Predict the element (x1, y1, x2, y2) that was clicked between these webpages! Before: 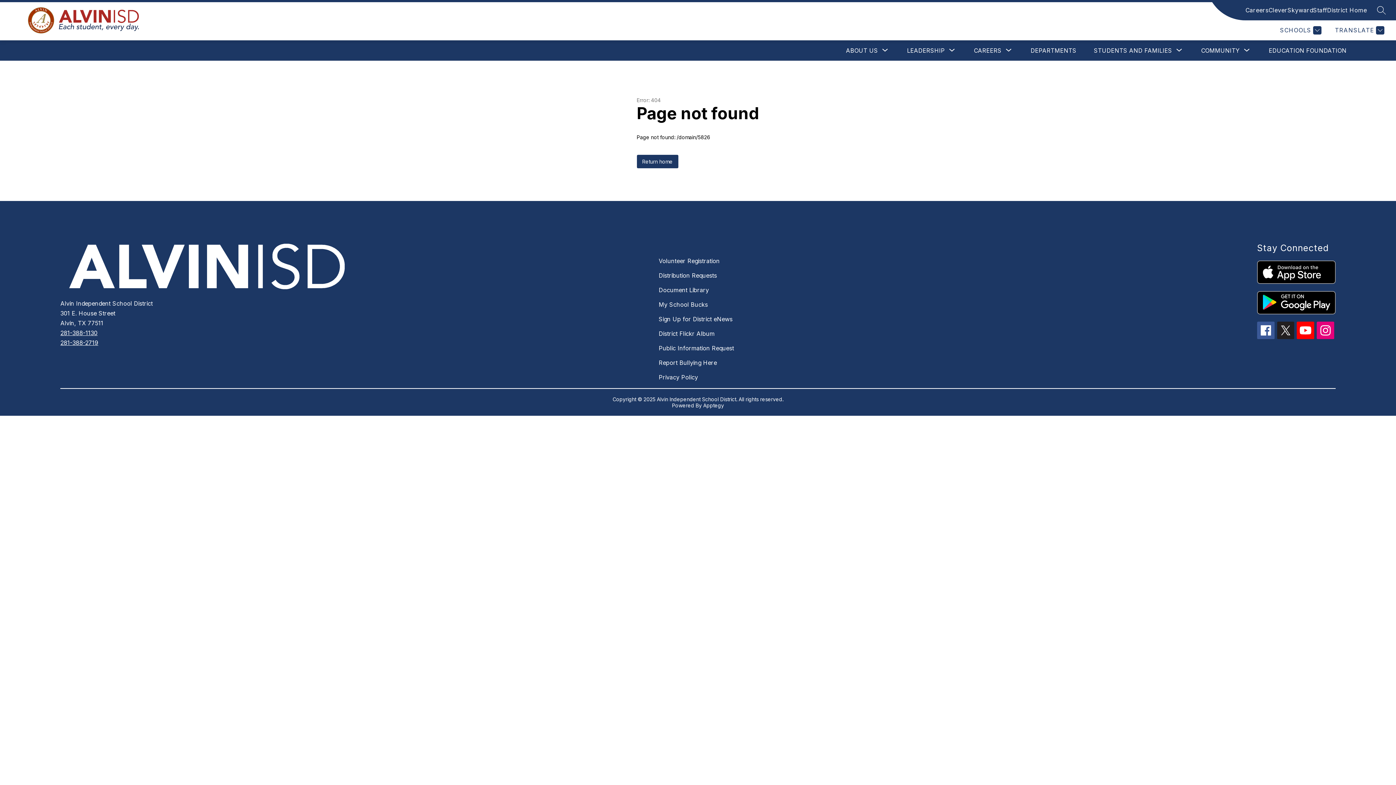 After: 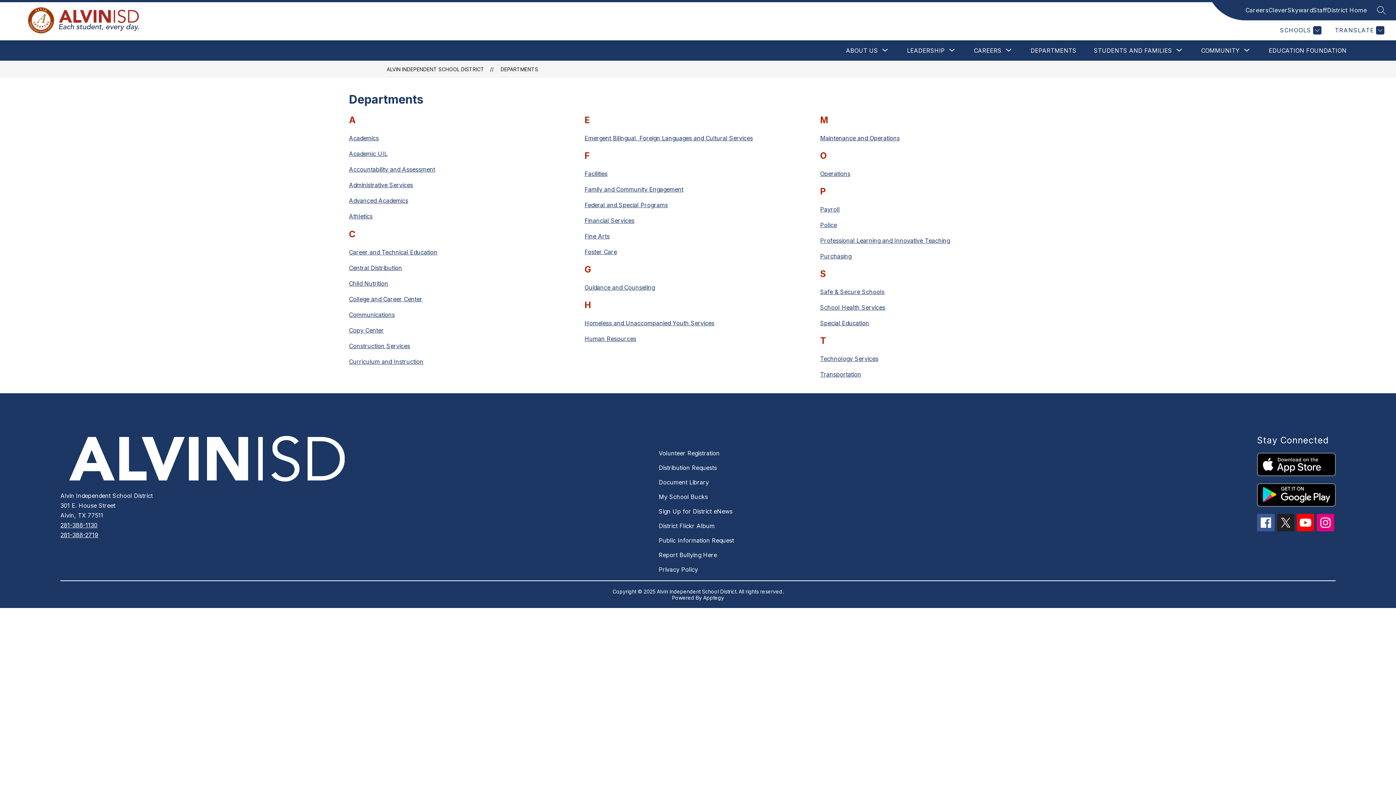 Action: bbox: (1030, 46, 1076, 54) label: DEPARTMENTS